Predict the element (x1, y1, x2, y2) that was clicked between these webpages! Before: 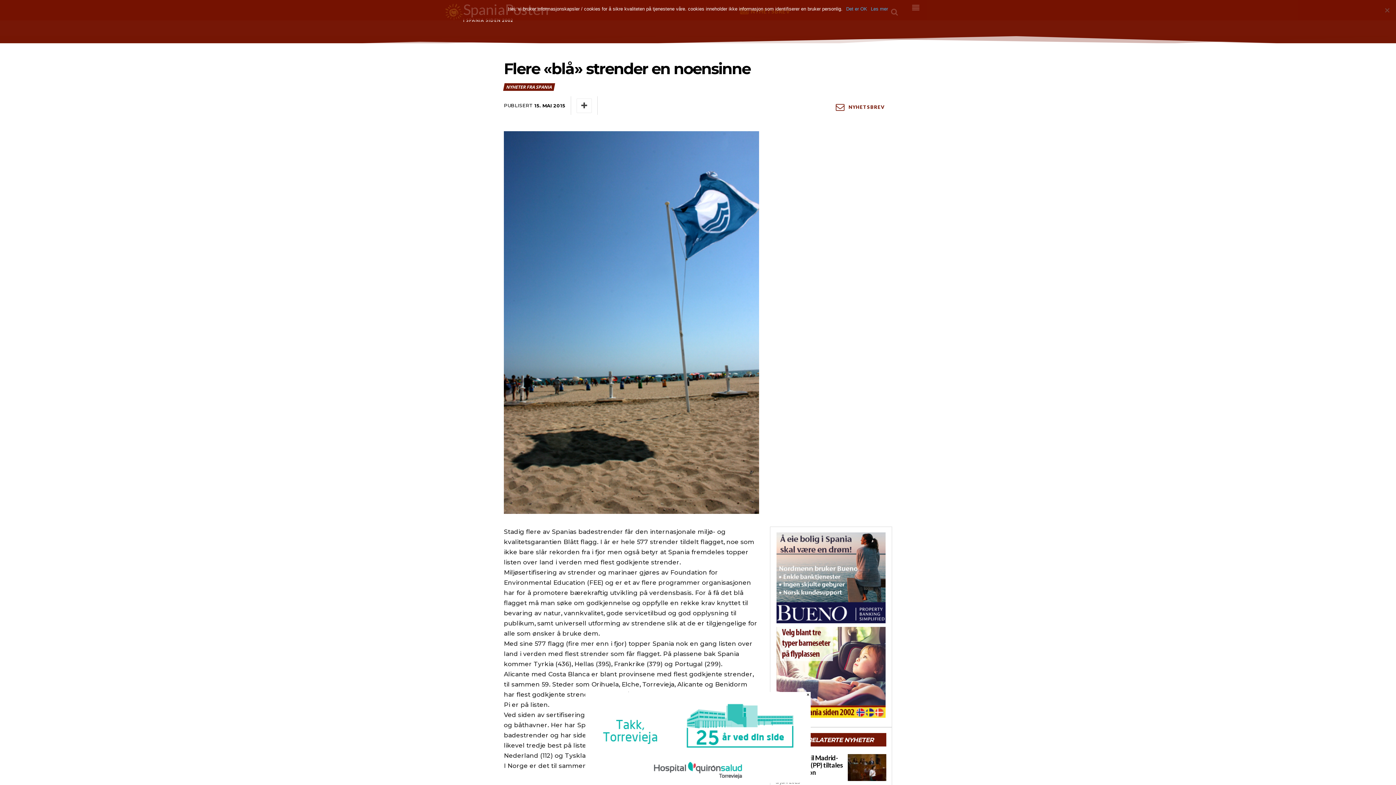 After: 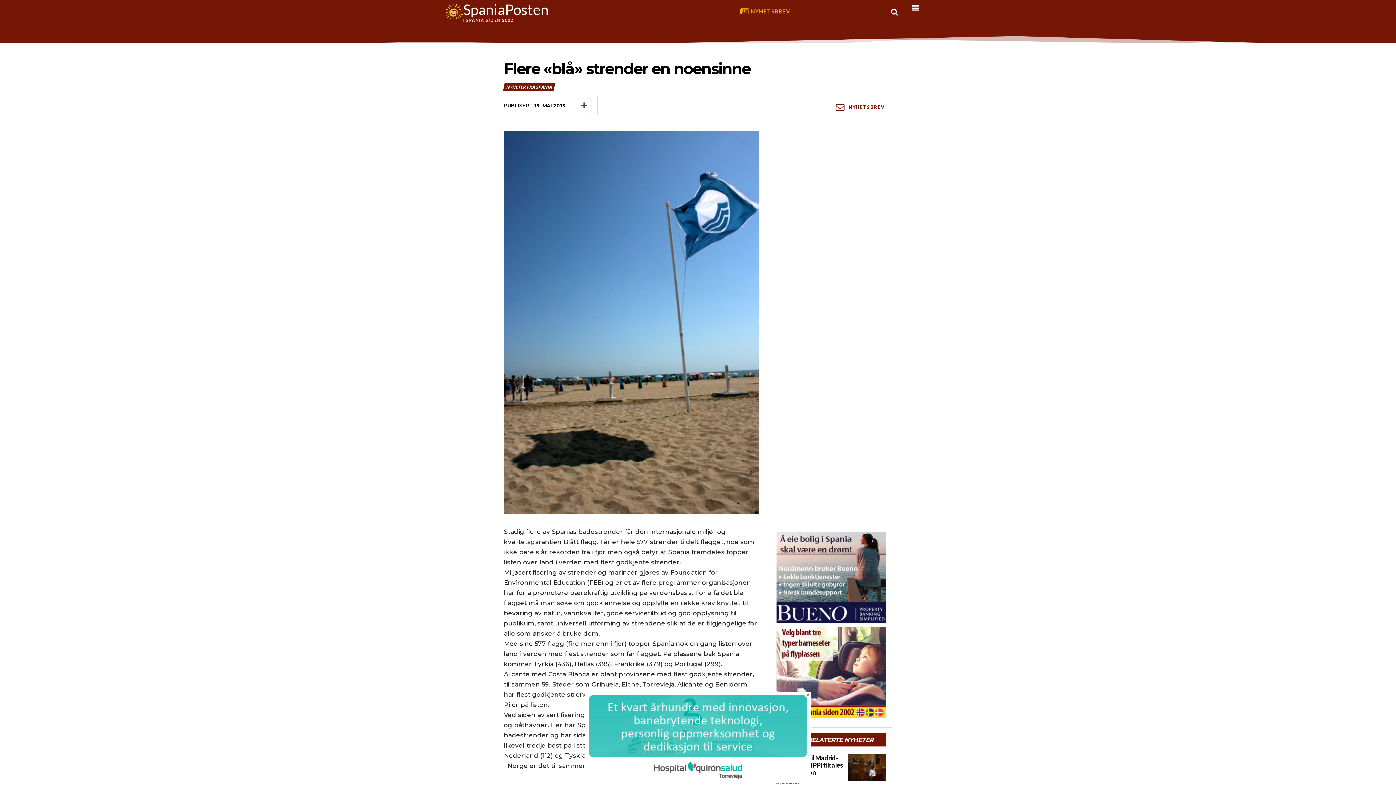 Action: bbox: (846, 5, 867, 12) label: Det er OK